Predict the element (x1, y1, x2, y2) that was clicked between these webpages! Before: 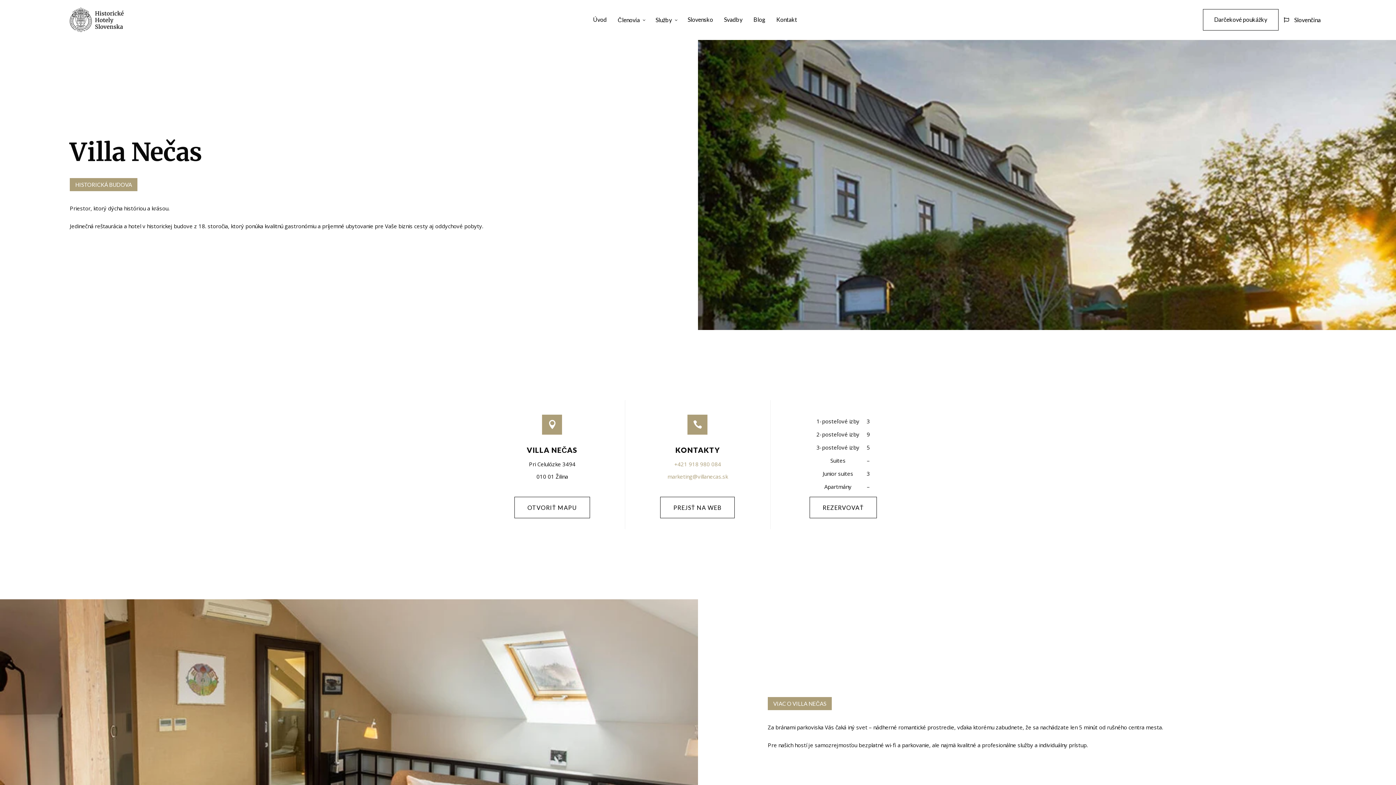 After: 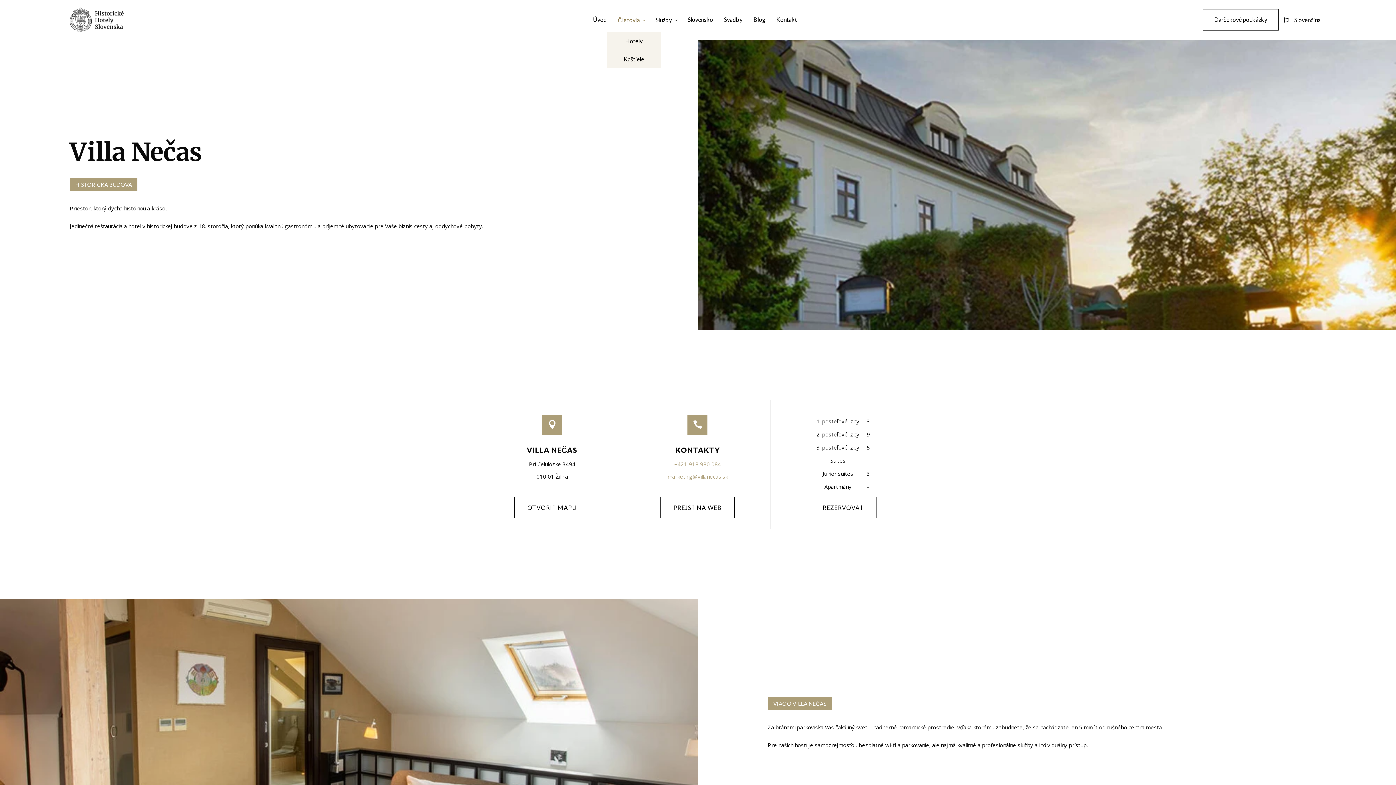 Action: bbox: (612, 11, 655, 28) label: 3
Členovia